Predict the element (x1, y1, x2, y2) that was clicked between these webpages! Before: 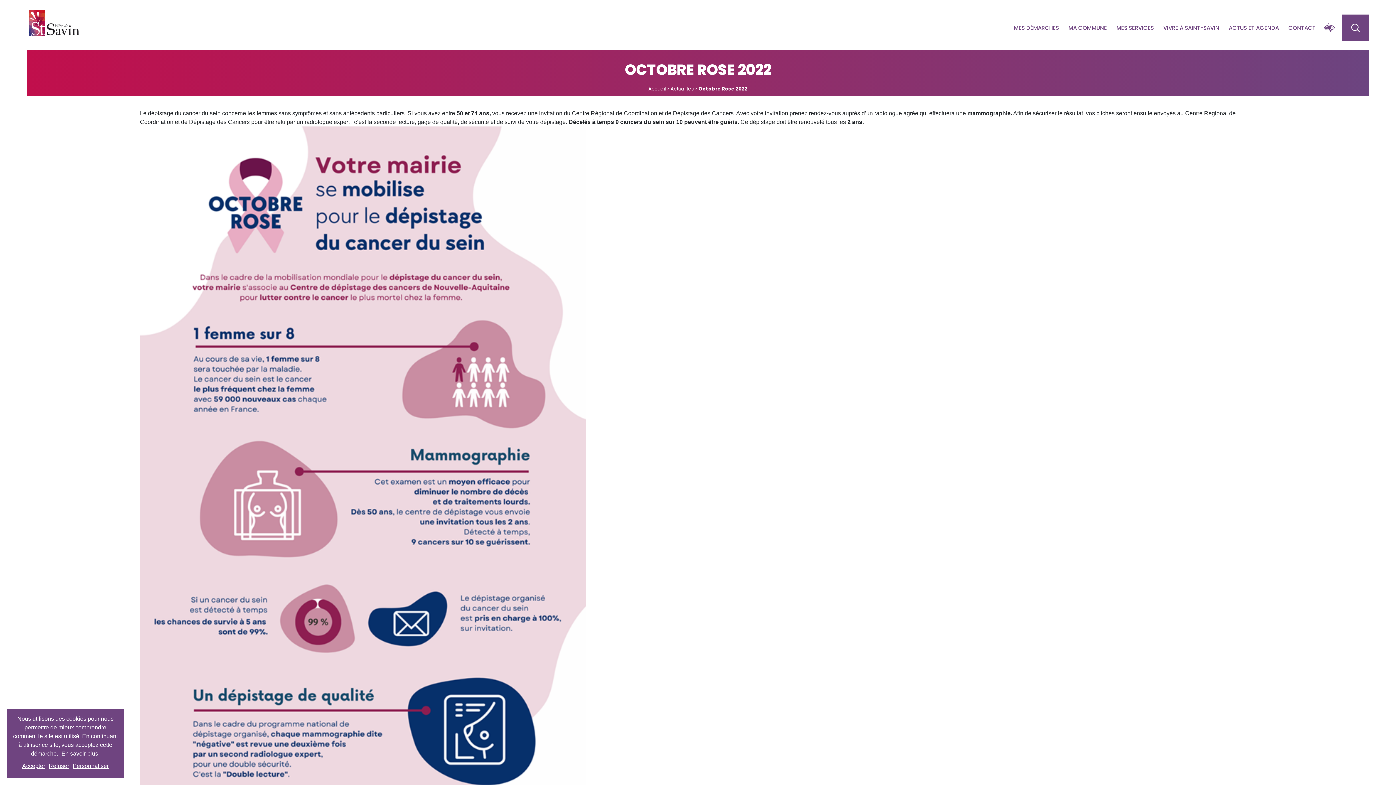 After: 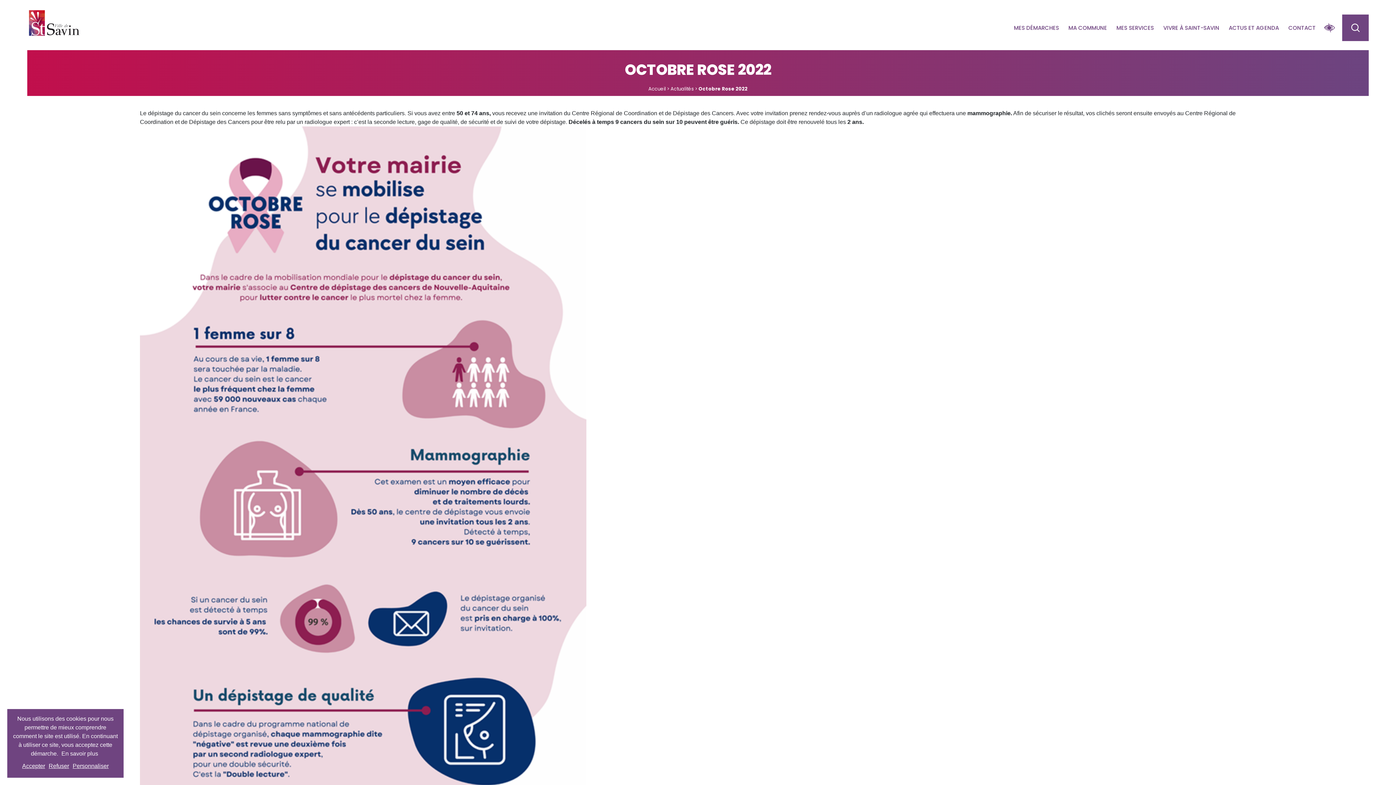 Action: label: En savoir plus bbox: (61, 750, 98, 757)